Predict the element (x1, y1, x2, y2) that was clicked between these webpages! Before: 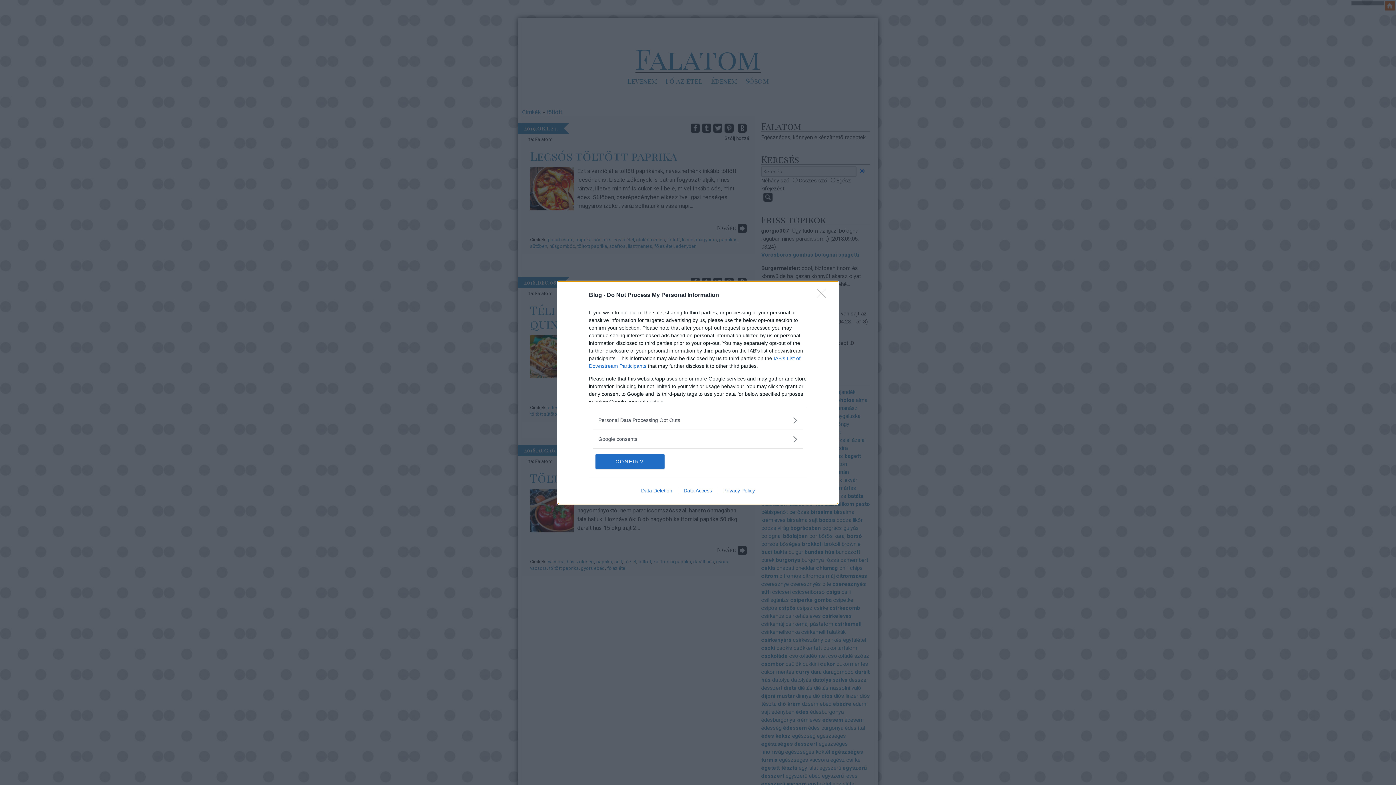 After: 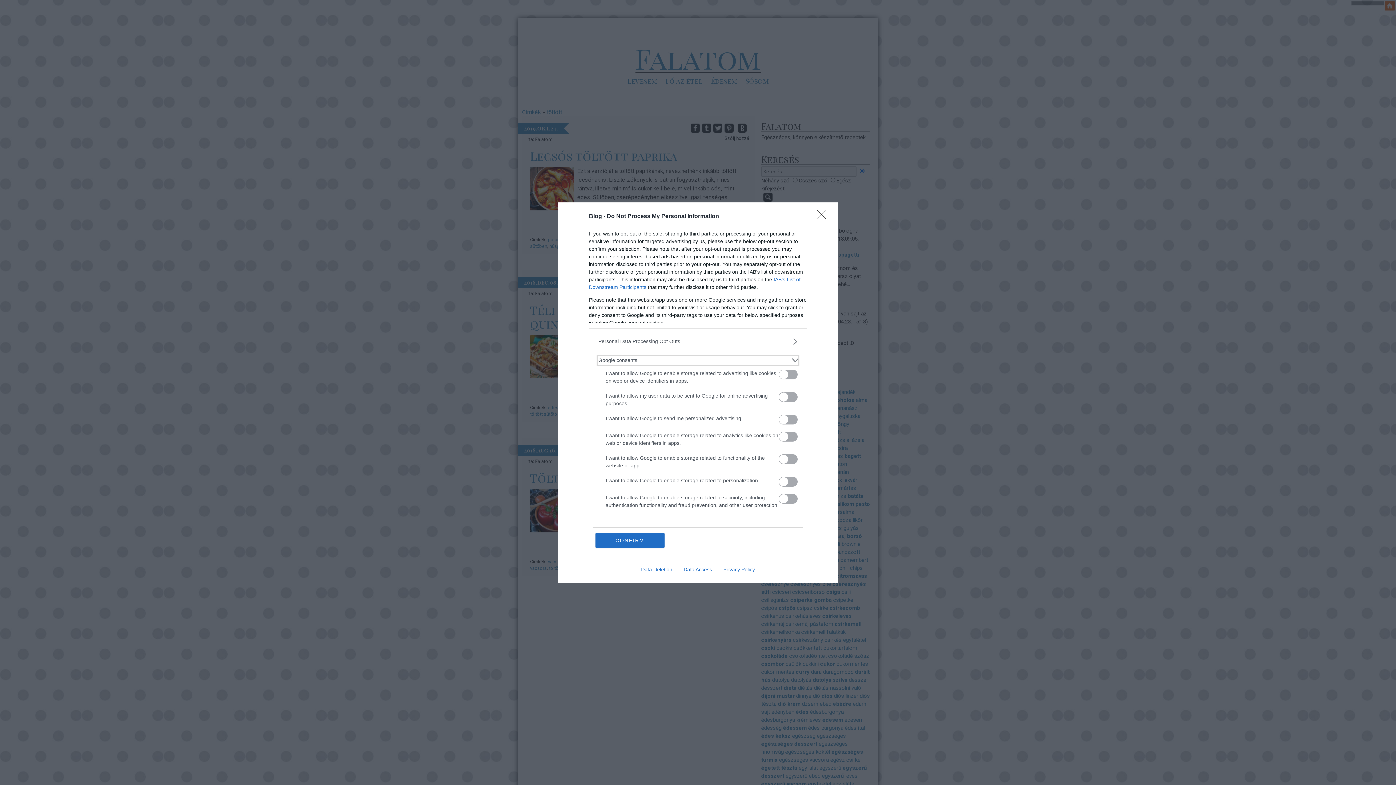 Action: label: Google consents bbox: (598, 435, 797, 443)